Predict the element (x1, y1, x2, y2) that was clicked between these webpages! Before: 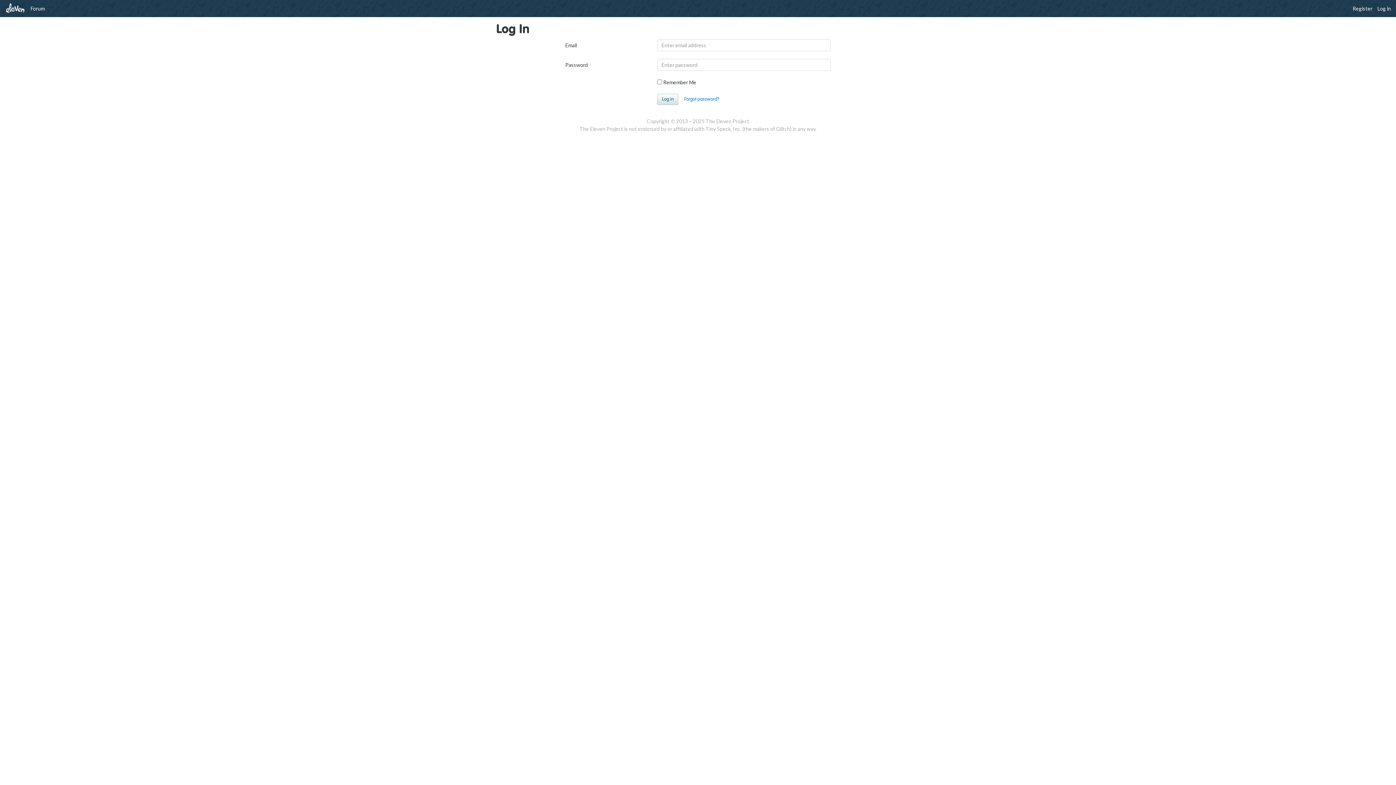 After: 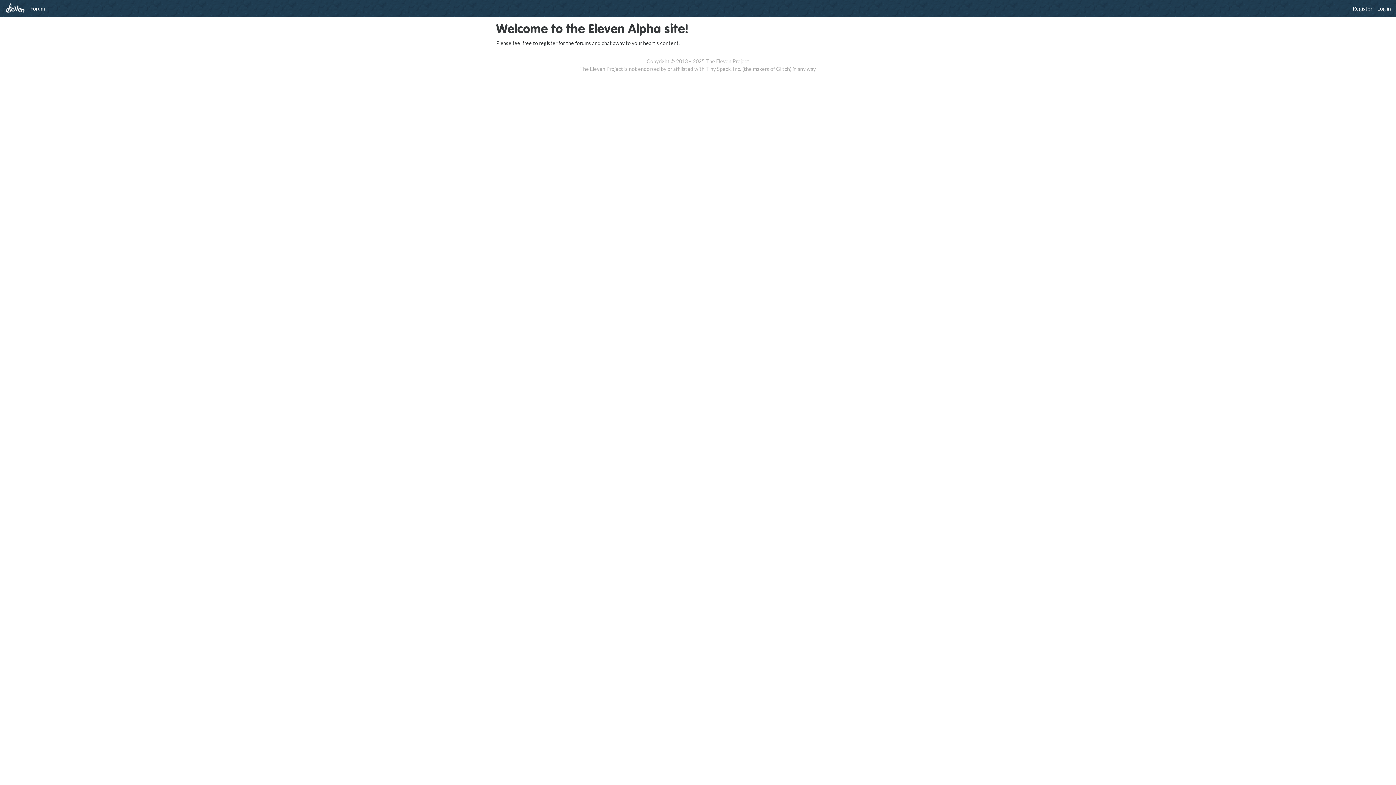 Action: bbox: (5, 4, 25, 10)